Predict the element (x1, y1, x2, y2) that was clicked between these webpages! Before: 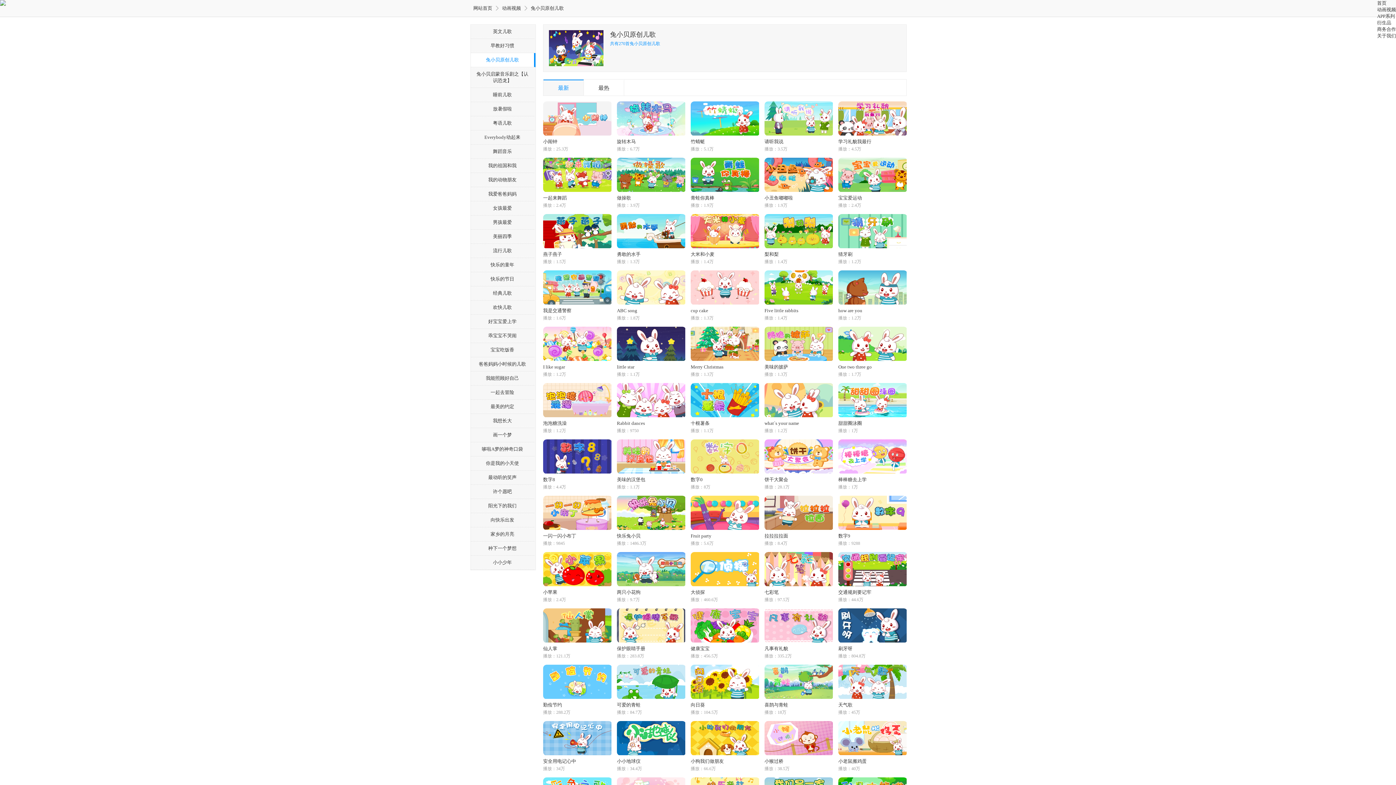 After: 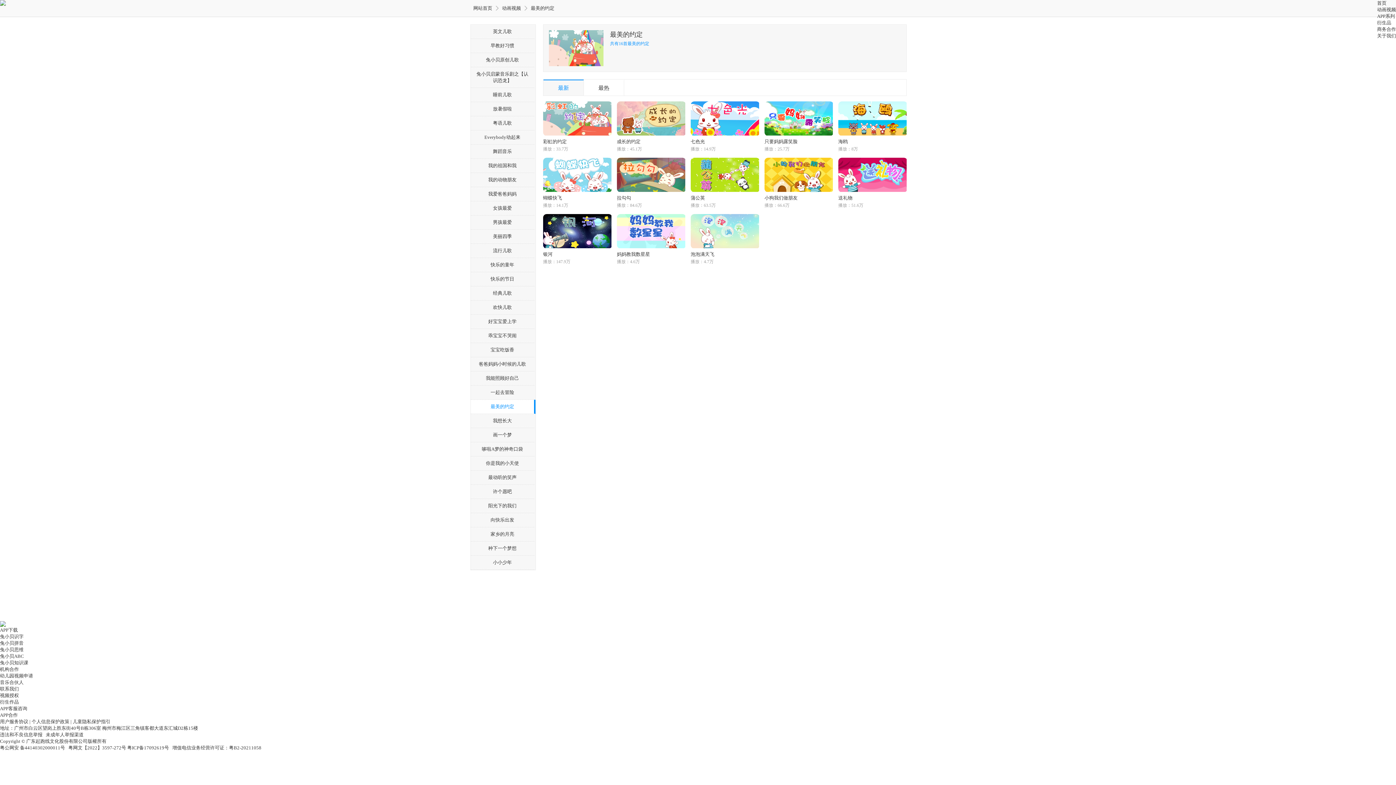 Action: label: 最美的约定 bbox: (470, 400, 535, 414)